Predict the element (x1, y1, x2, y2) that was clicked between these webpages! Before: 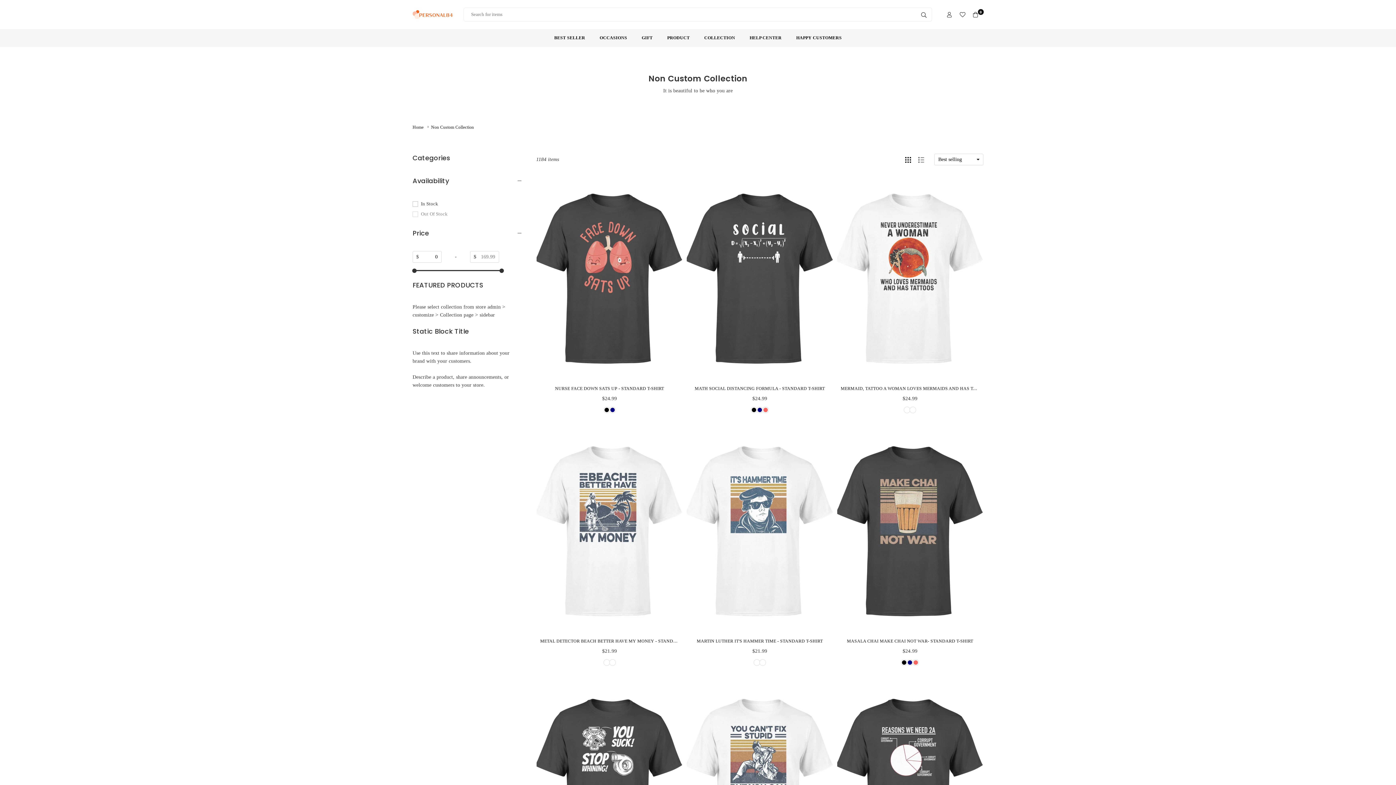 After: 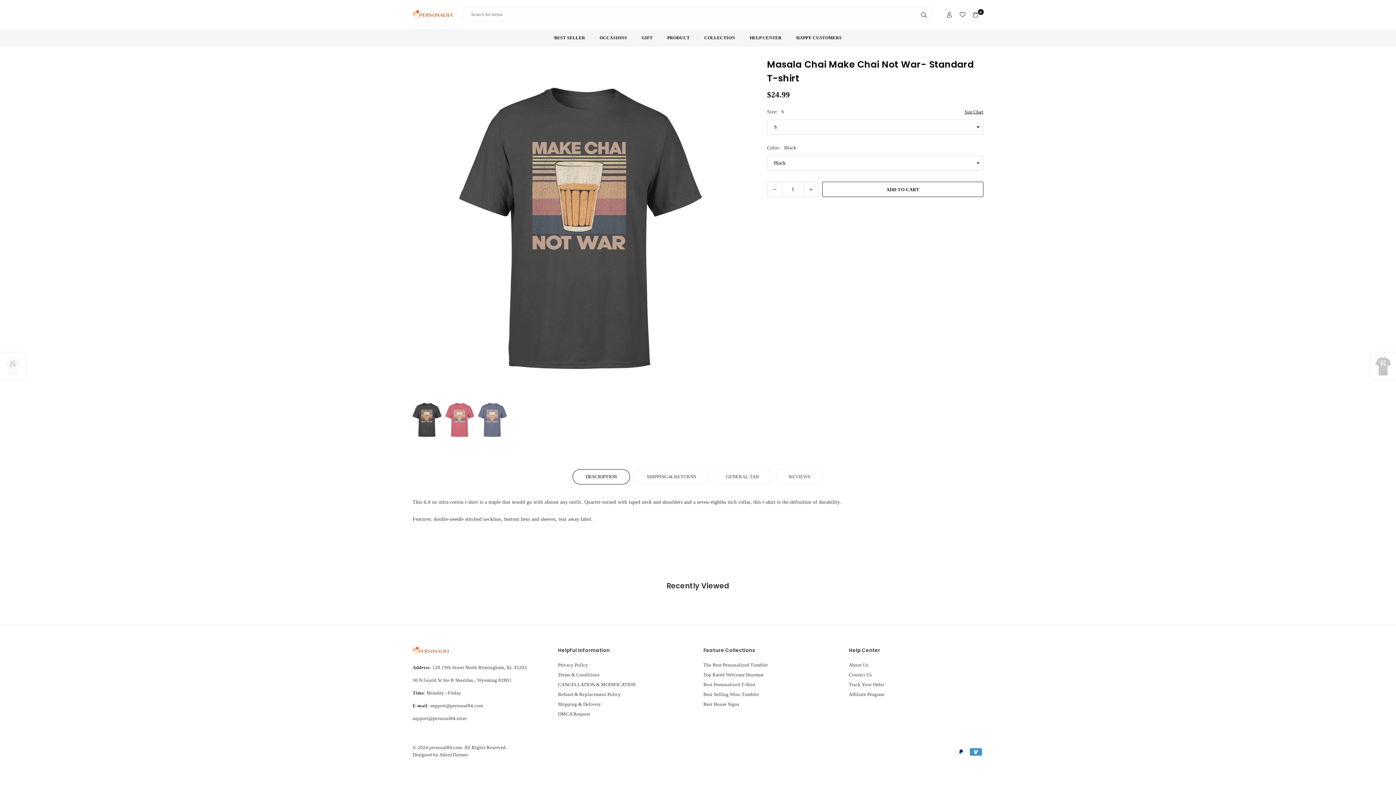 Action: label: Masala Chai Make Chai Not War- Standard T-shirt bbox: (837, 428, 983, 632)